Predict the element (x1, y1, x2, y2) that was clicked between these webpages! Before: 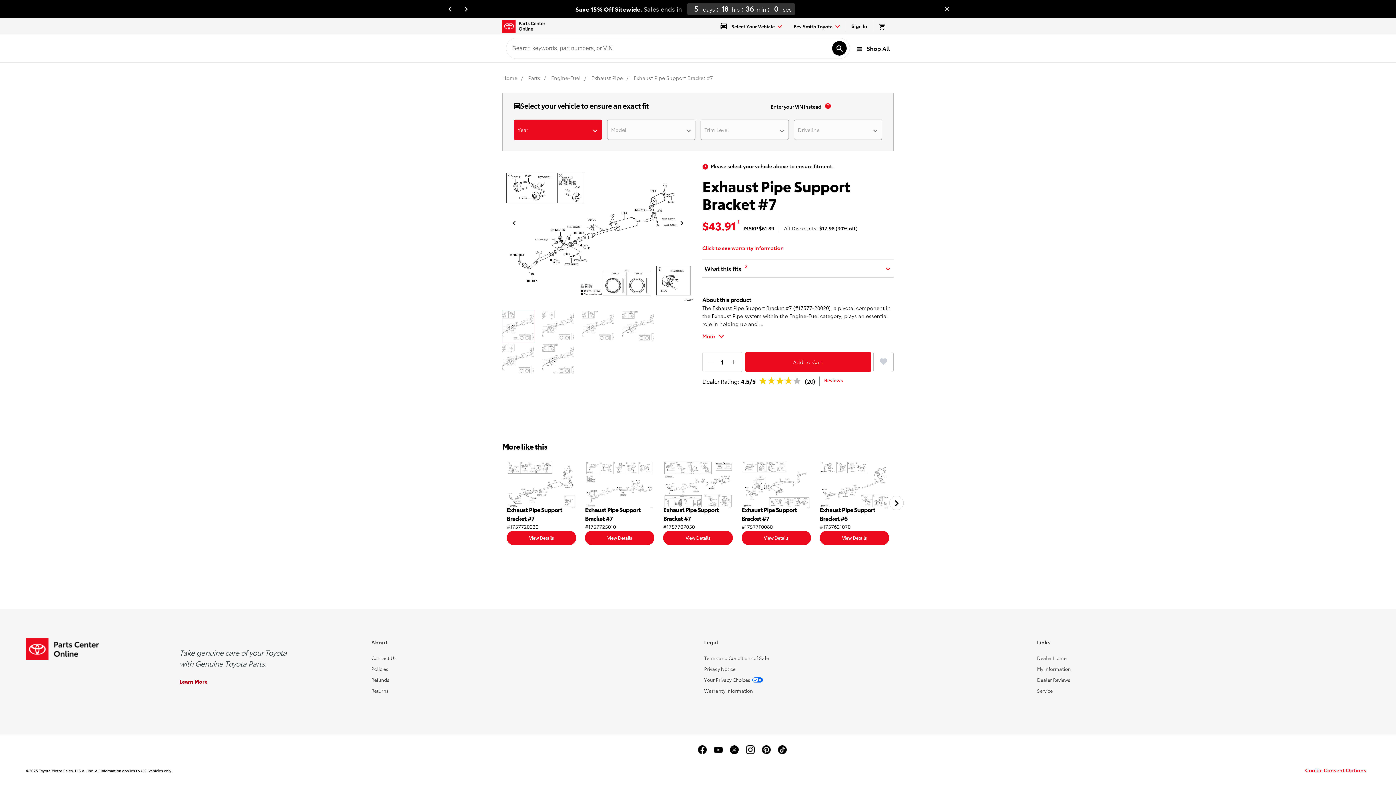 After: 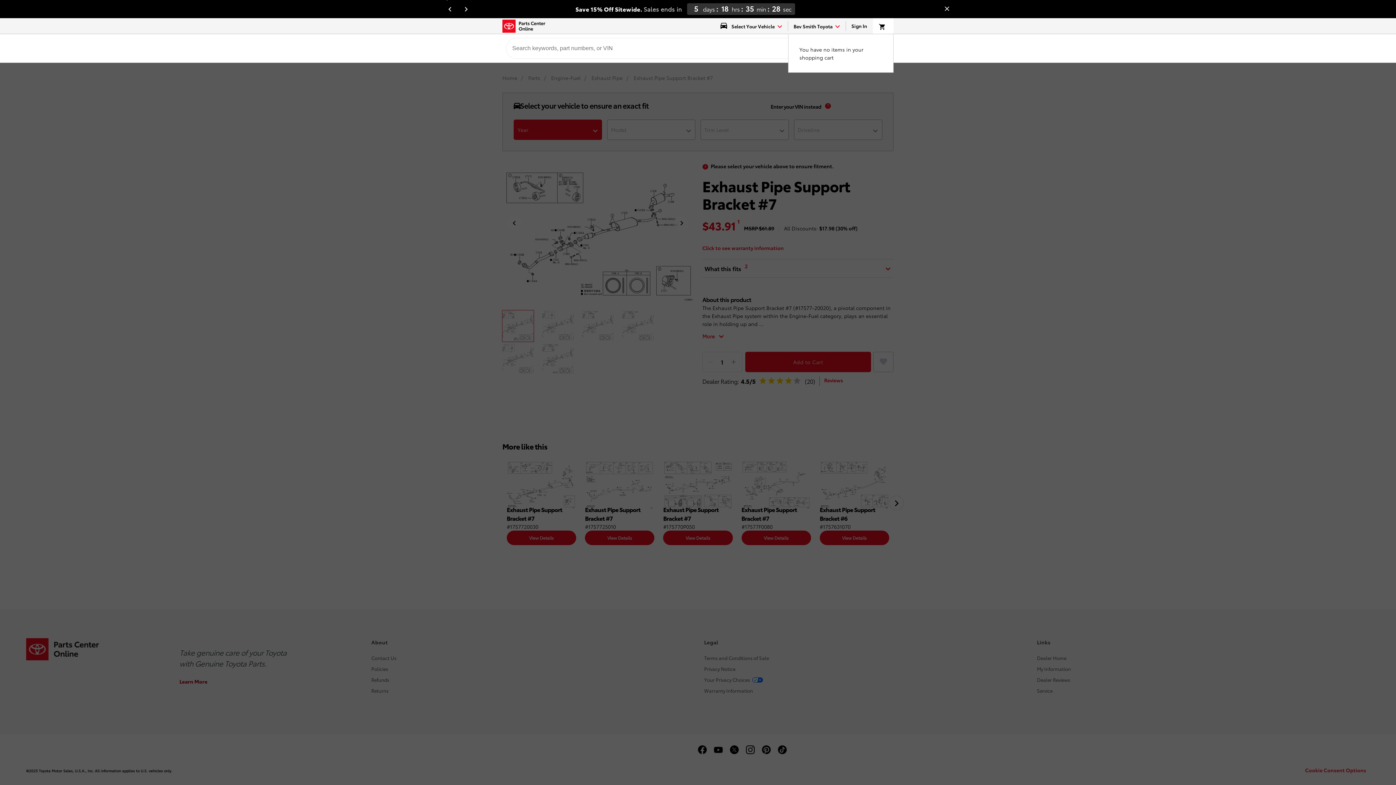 Action: bbox: (873, 21, 893, 30)